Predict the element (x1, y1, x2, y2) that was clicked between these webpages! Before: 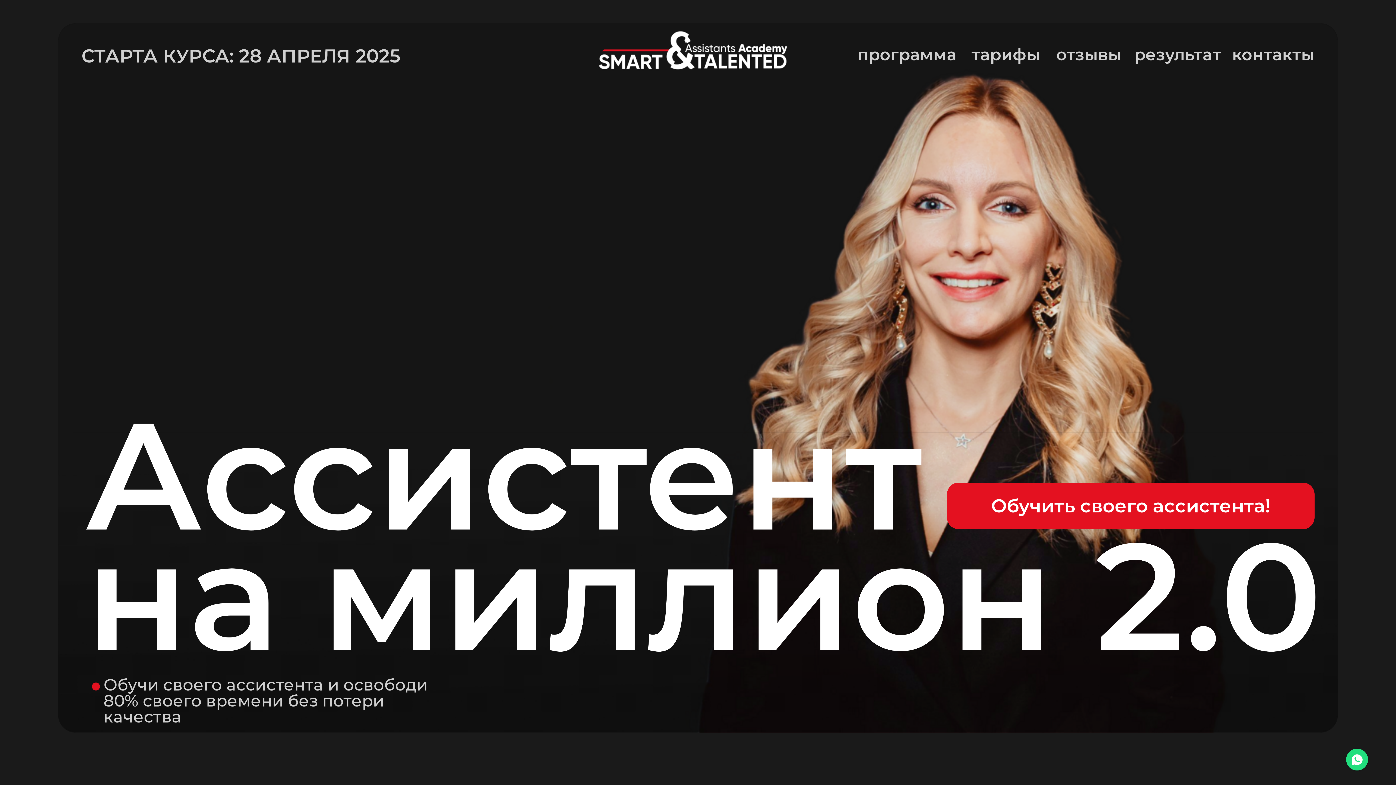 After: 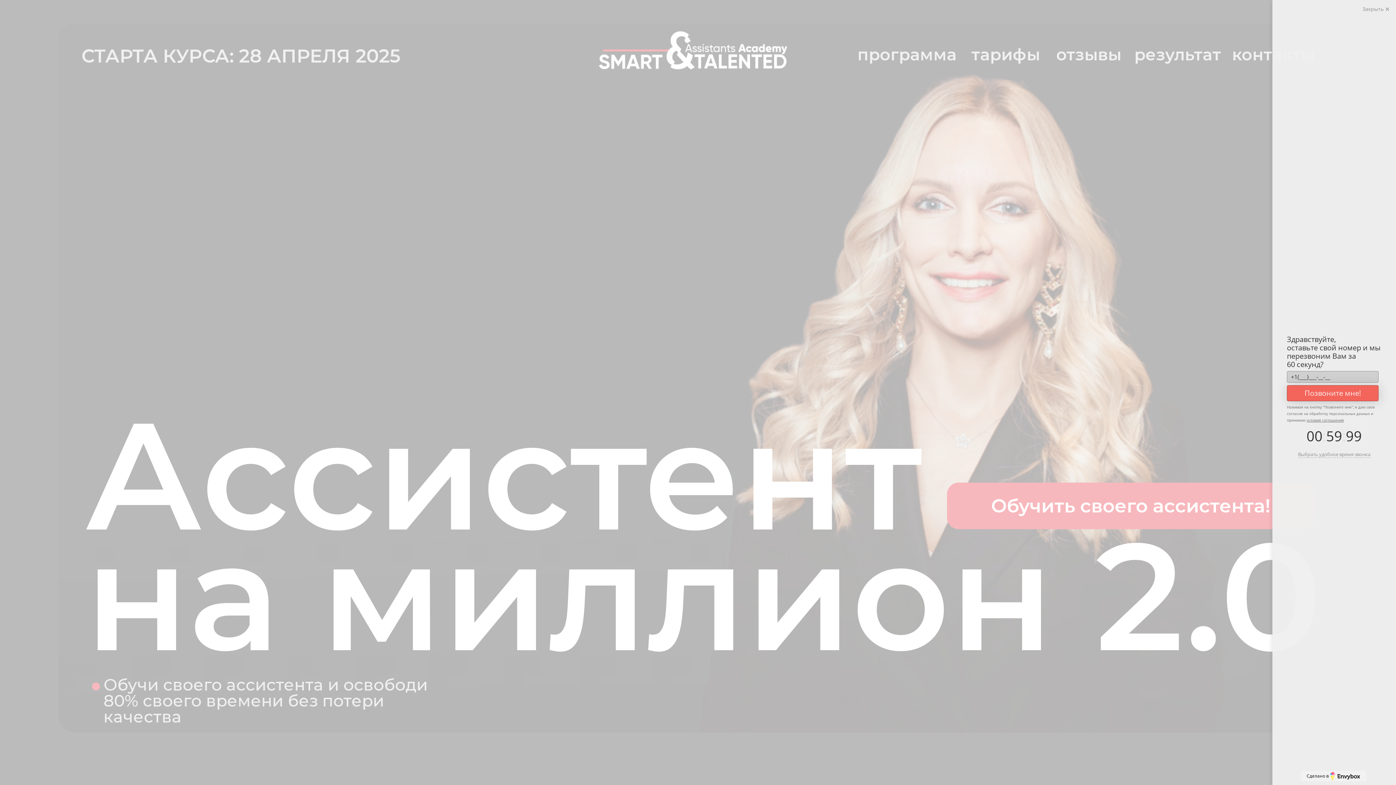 Action: bbox: (1346, 754, 1368, 761)